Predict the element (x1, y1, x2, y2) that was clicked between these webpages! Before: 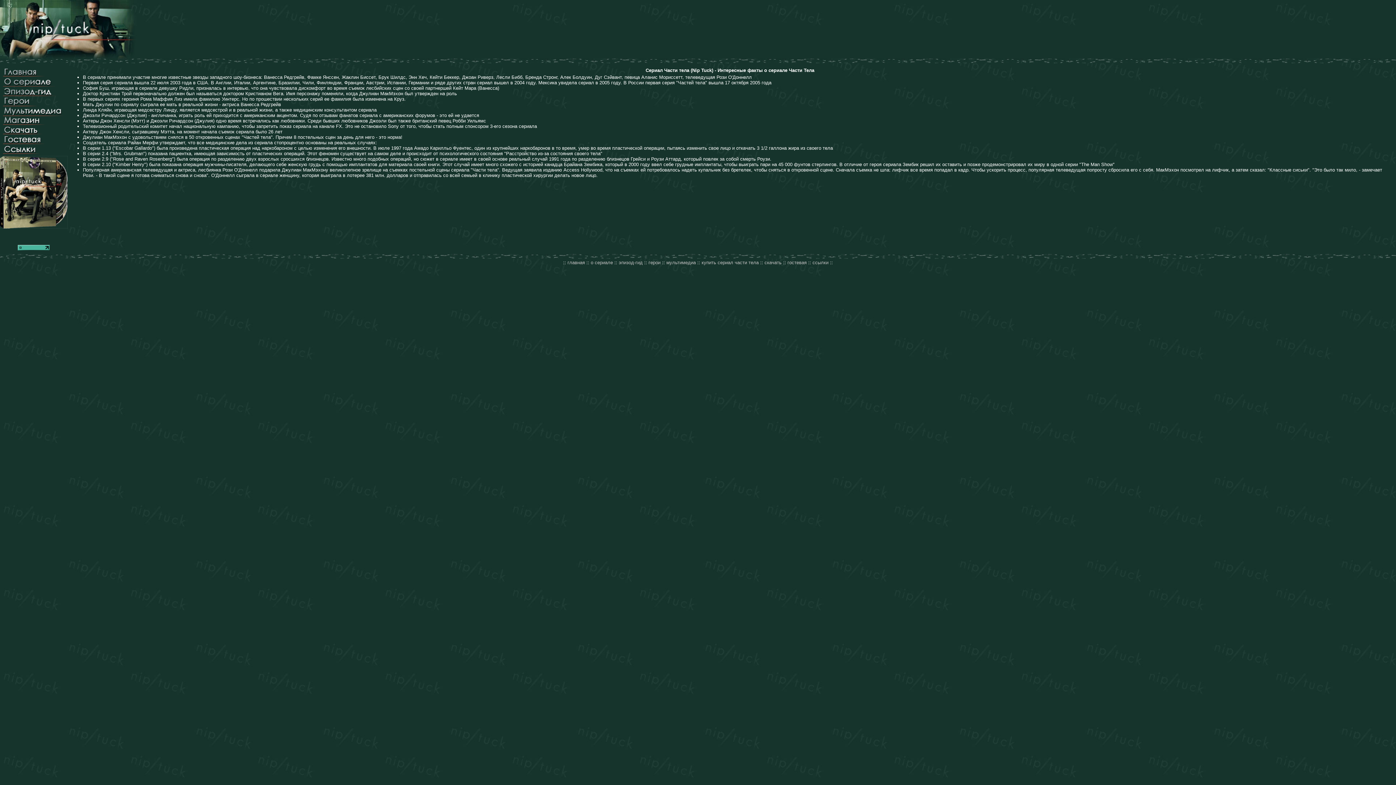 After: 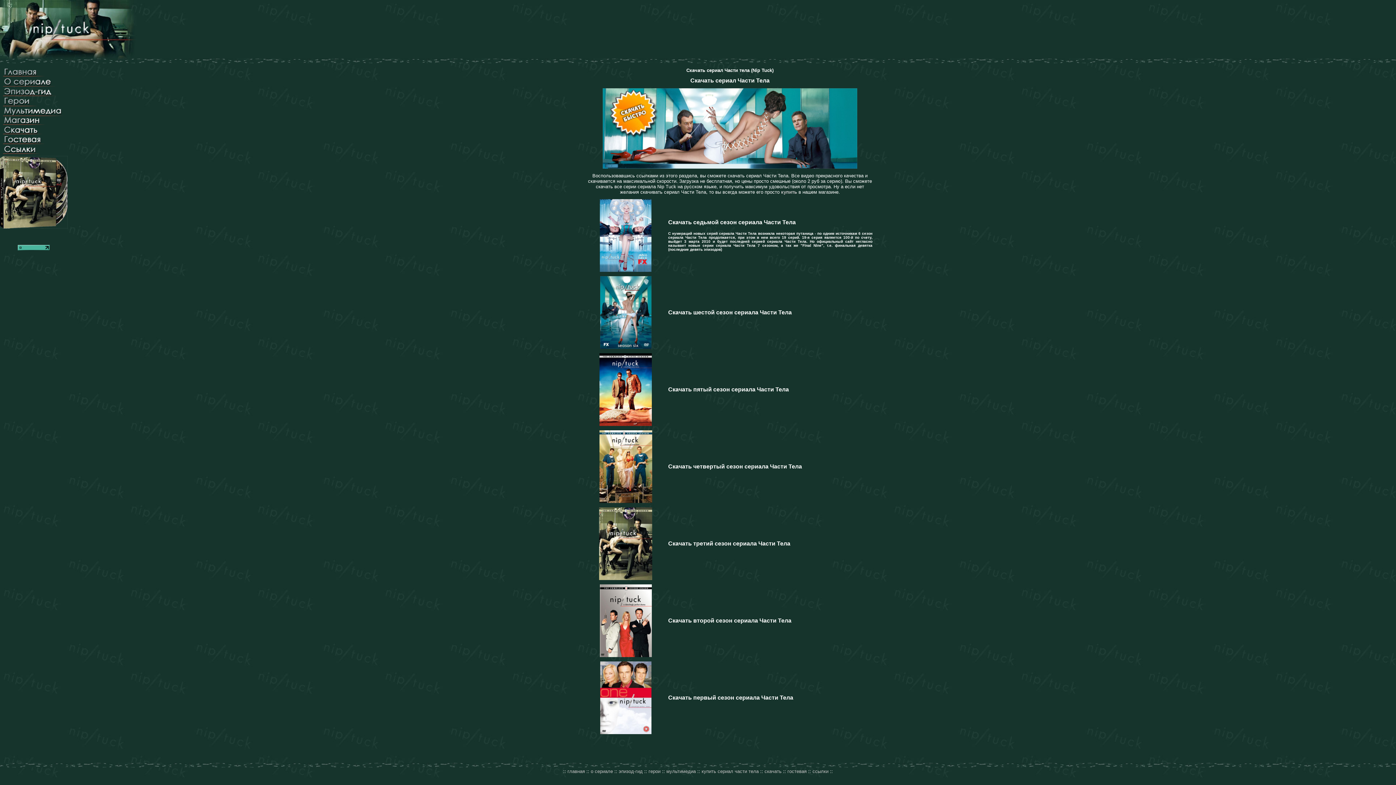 Action: bbox: (0, 130, 64, 136)